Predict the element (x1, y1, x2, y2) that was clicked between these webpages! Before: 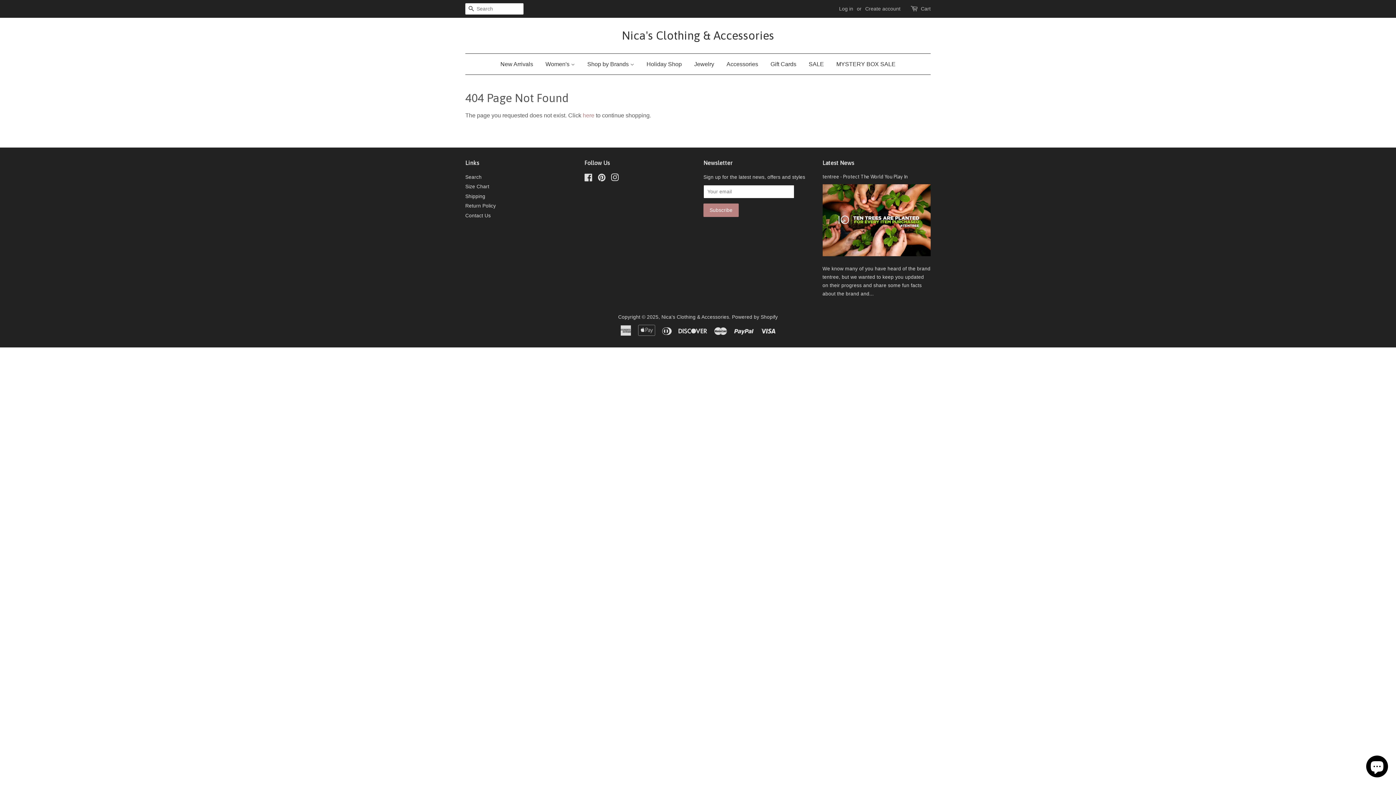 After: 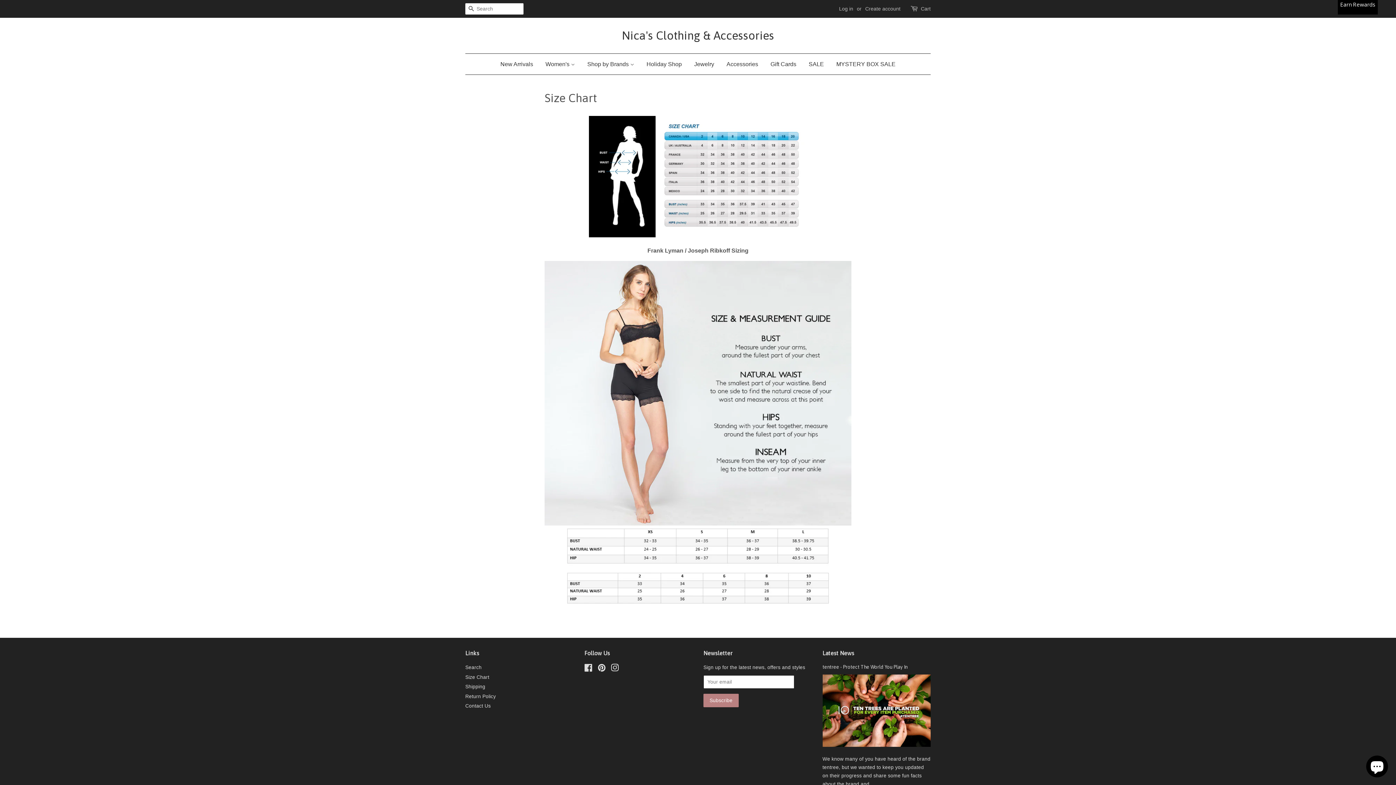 Action: bbox: (465, 184, 489, 189) label: Size Chart